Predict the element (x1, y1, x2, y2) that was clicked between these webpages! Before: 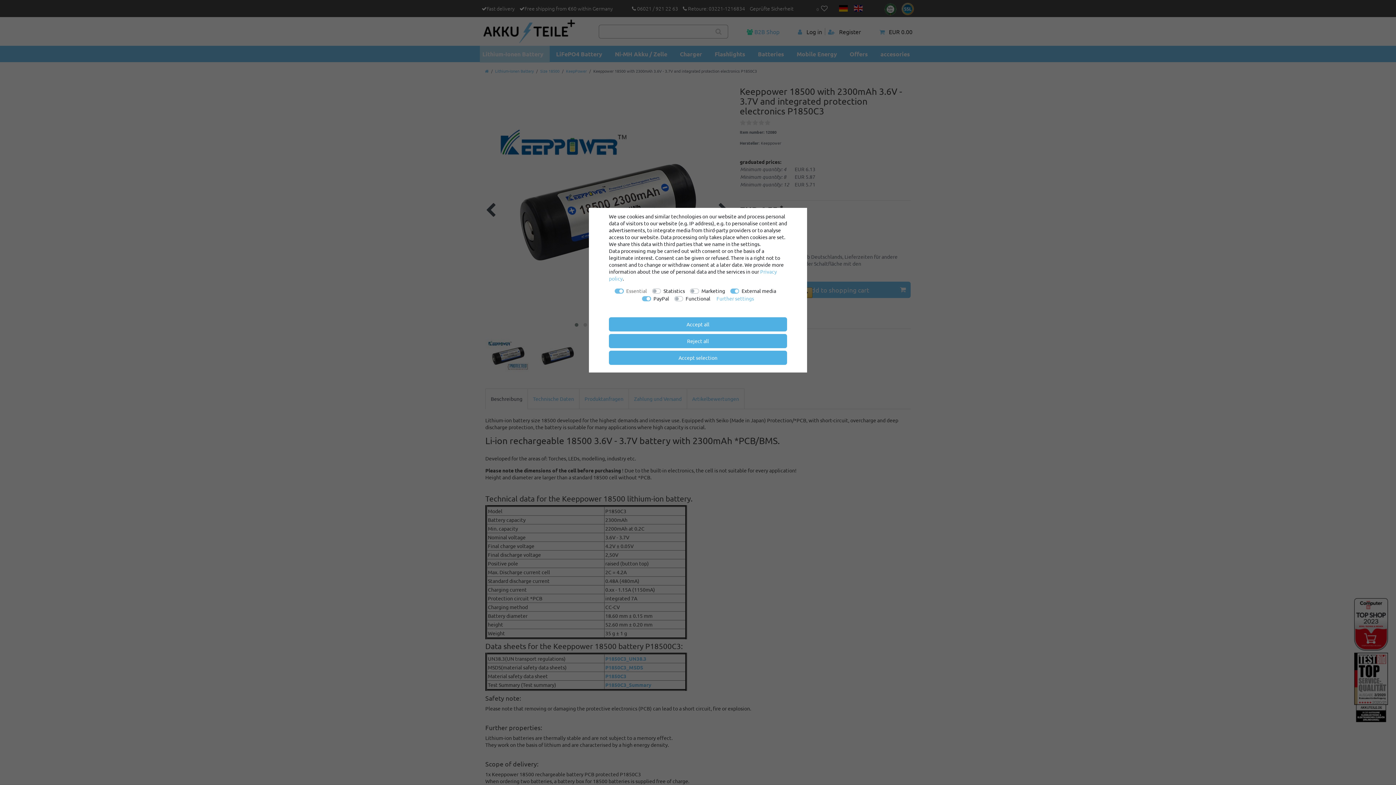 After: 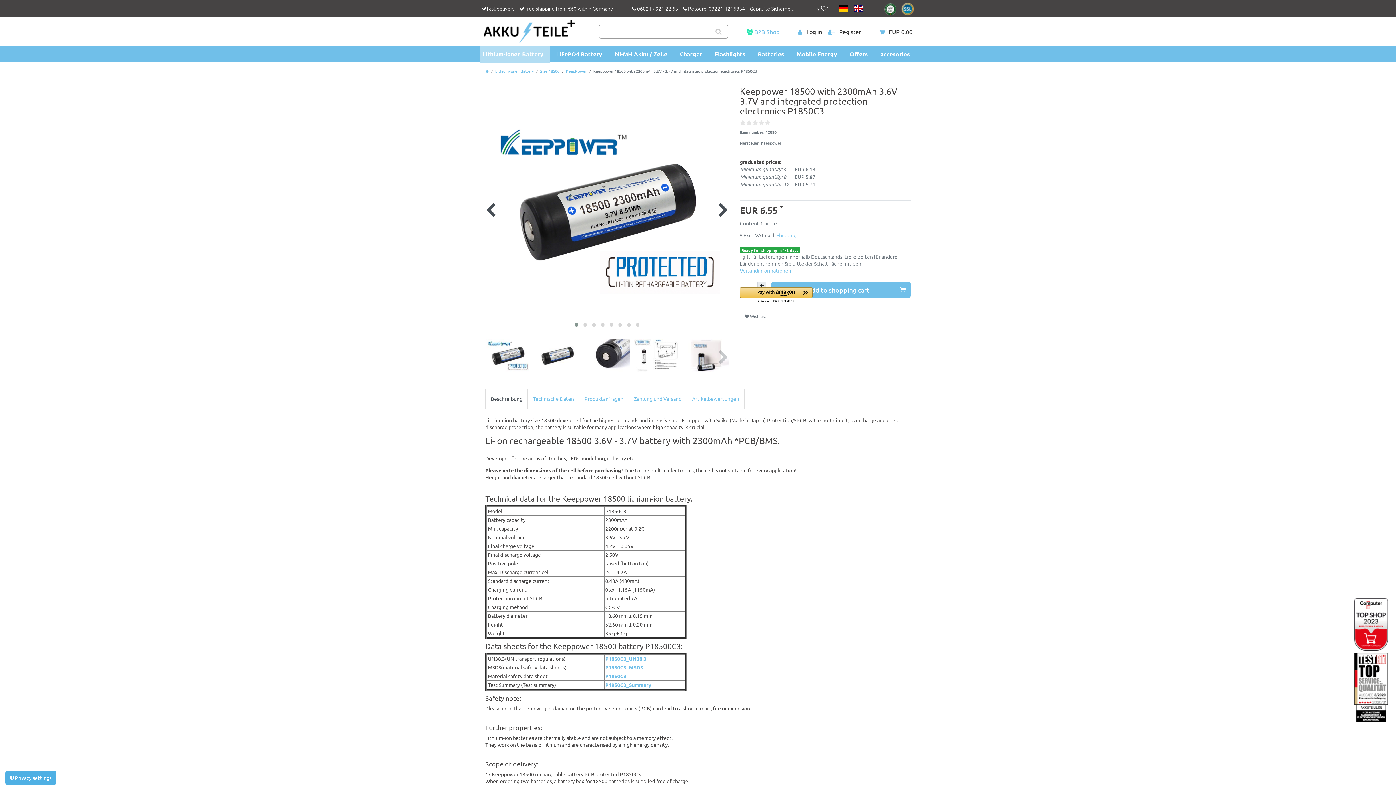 Action: label: Reject all bbox: (609, 334, 787, 348)